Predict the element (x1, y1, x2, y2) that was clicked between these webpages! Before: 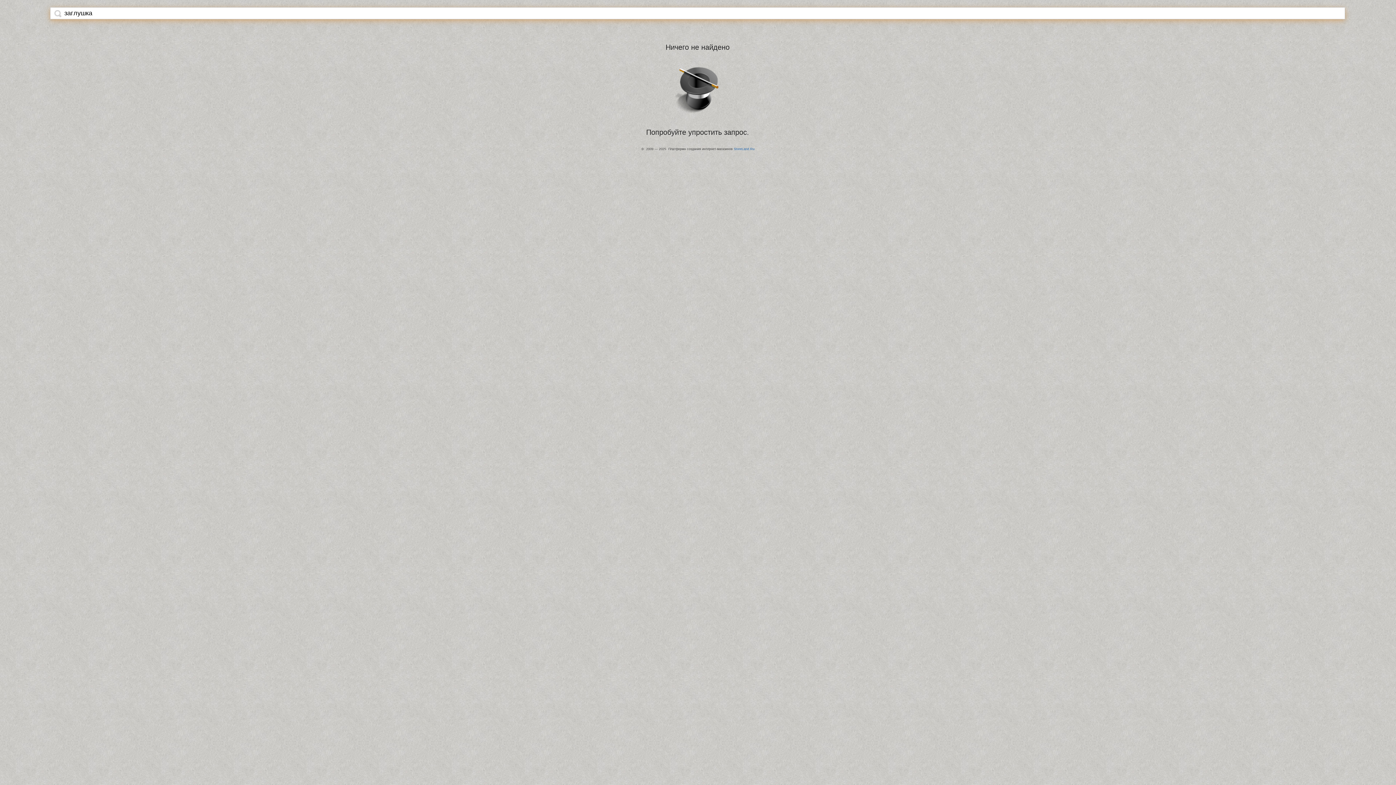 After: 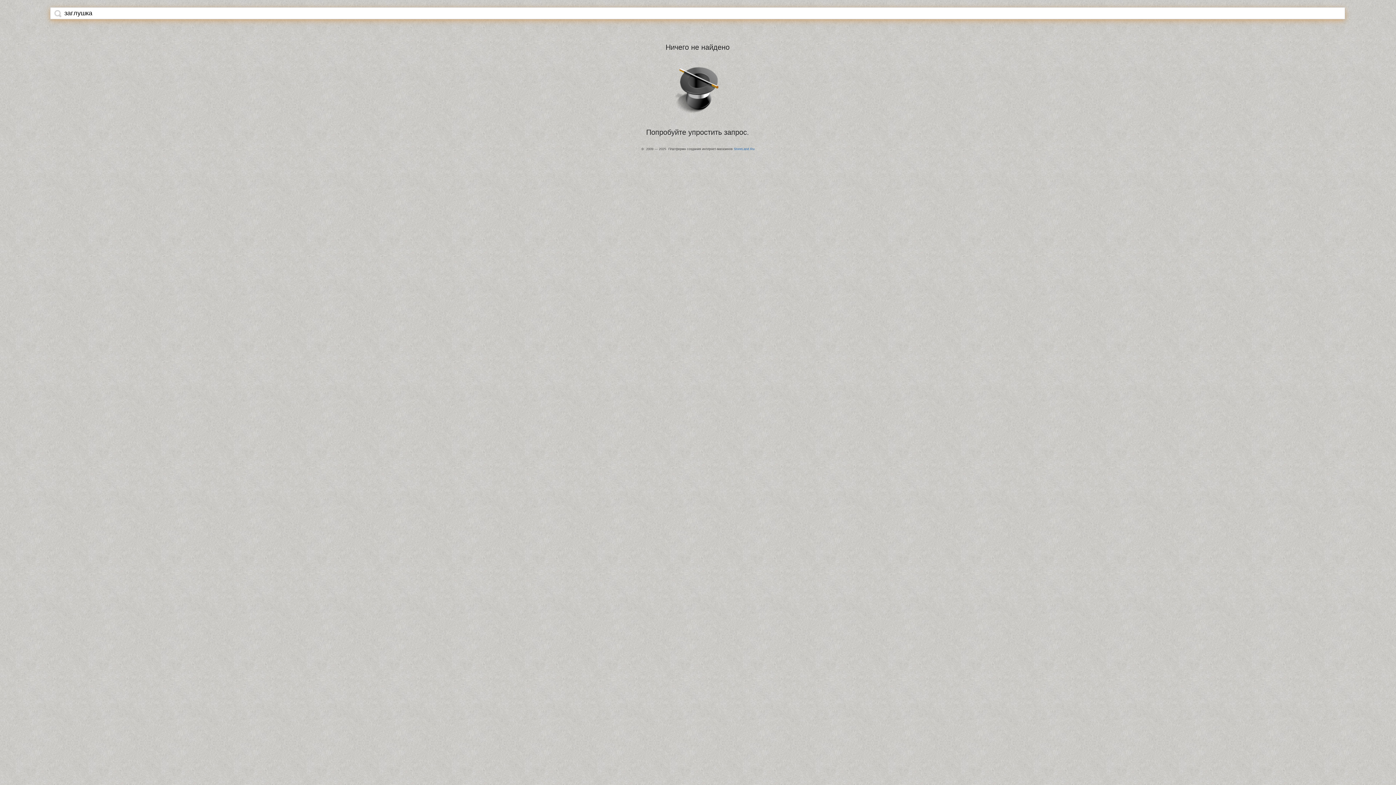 Action: bbox: (54, 9, 61, 17)